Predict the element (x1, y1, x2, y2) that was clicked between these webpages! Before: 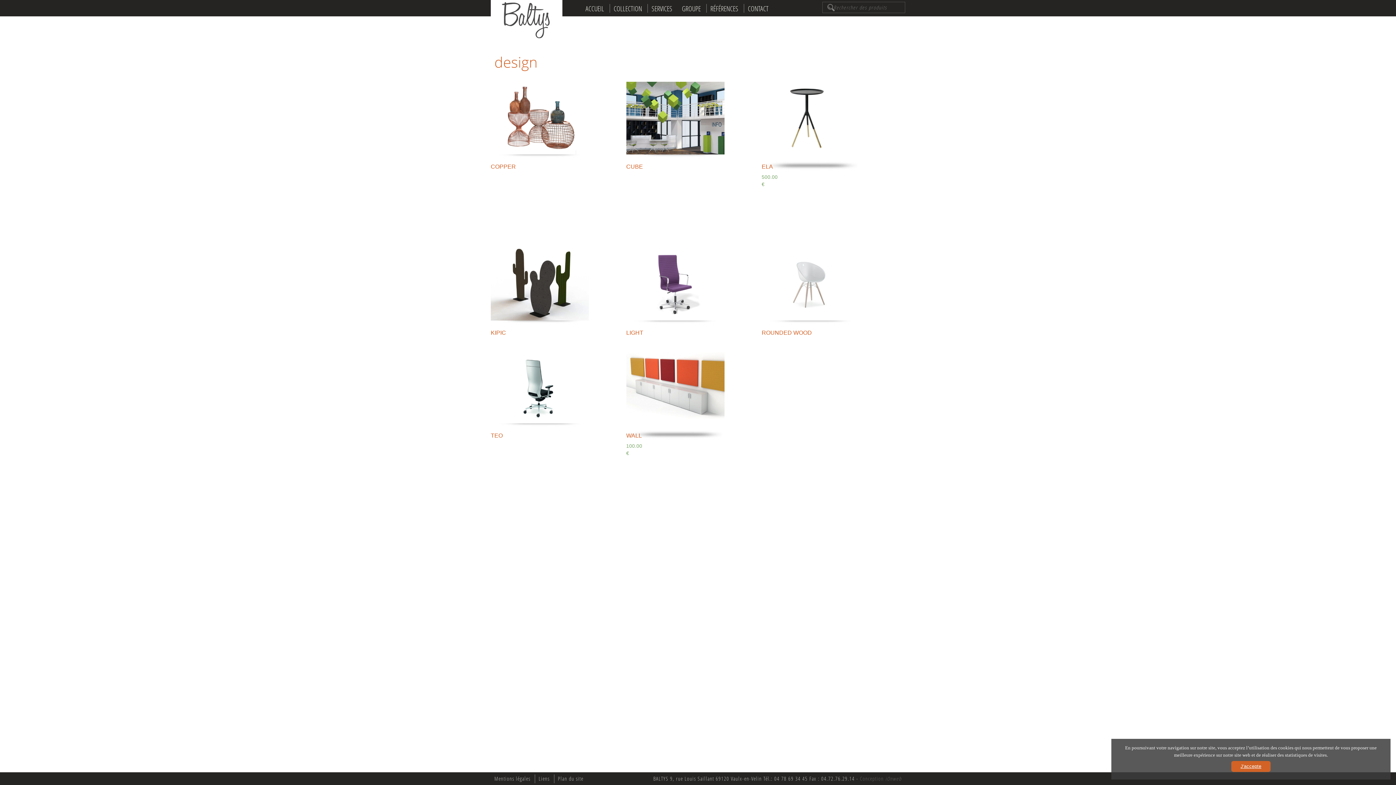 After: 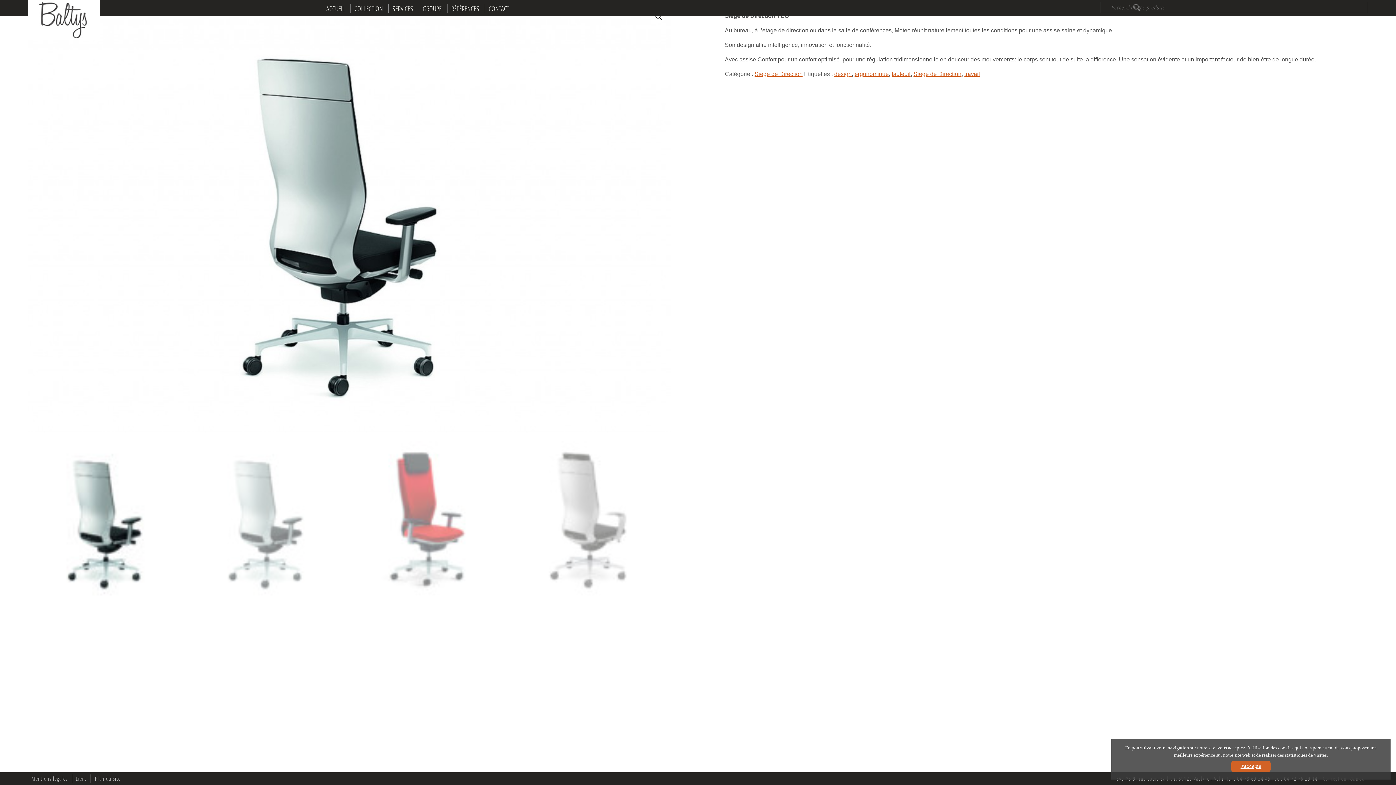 Action: label: TEO bbox: (490, 421, 589, 442)